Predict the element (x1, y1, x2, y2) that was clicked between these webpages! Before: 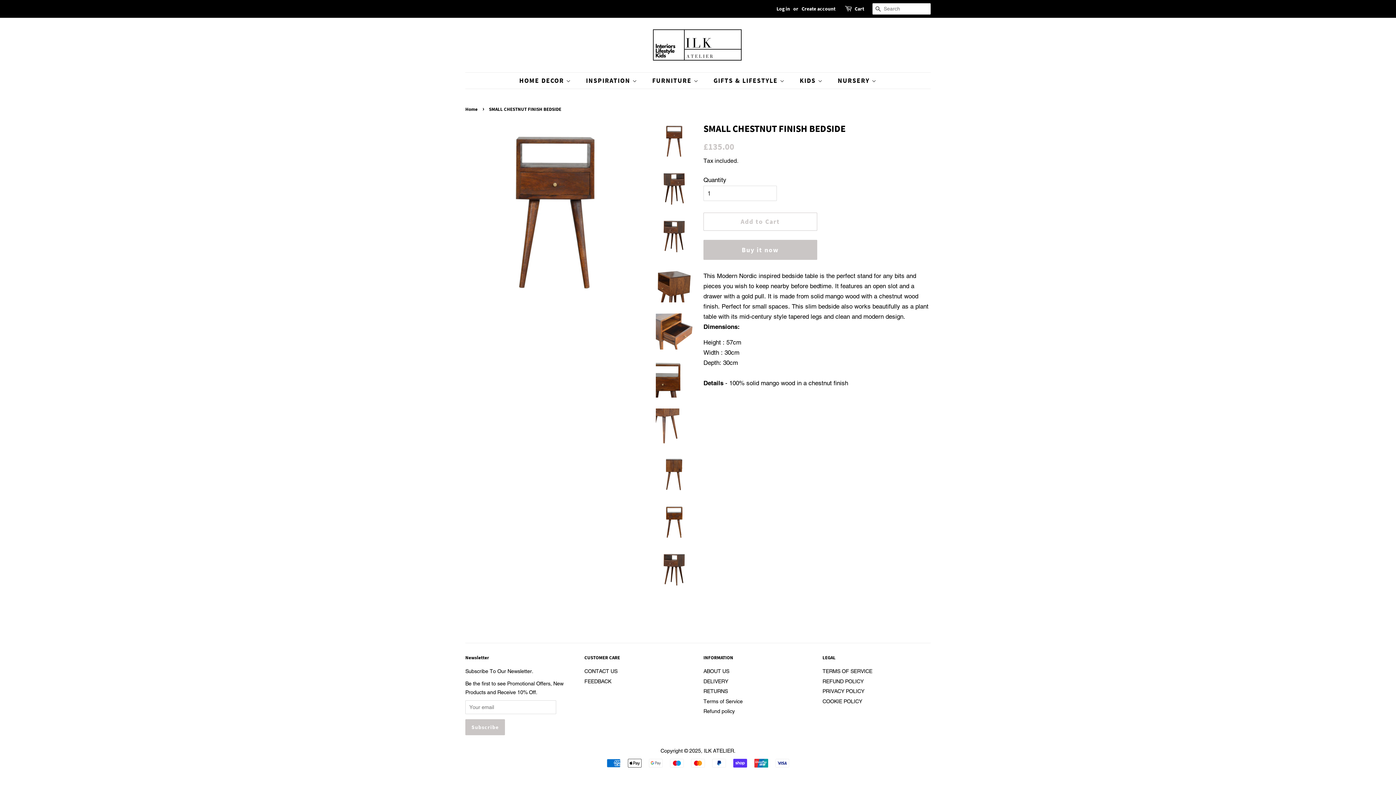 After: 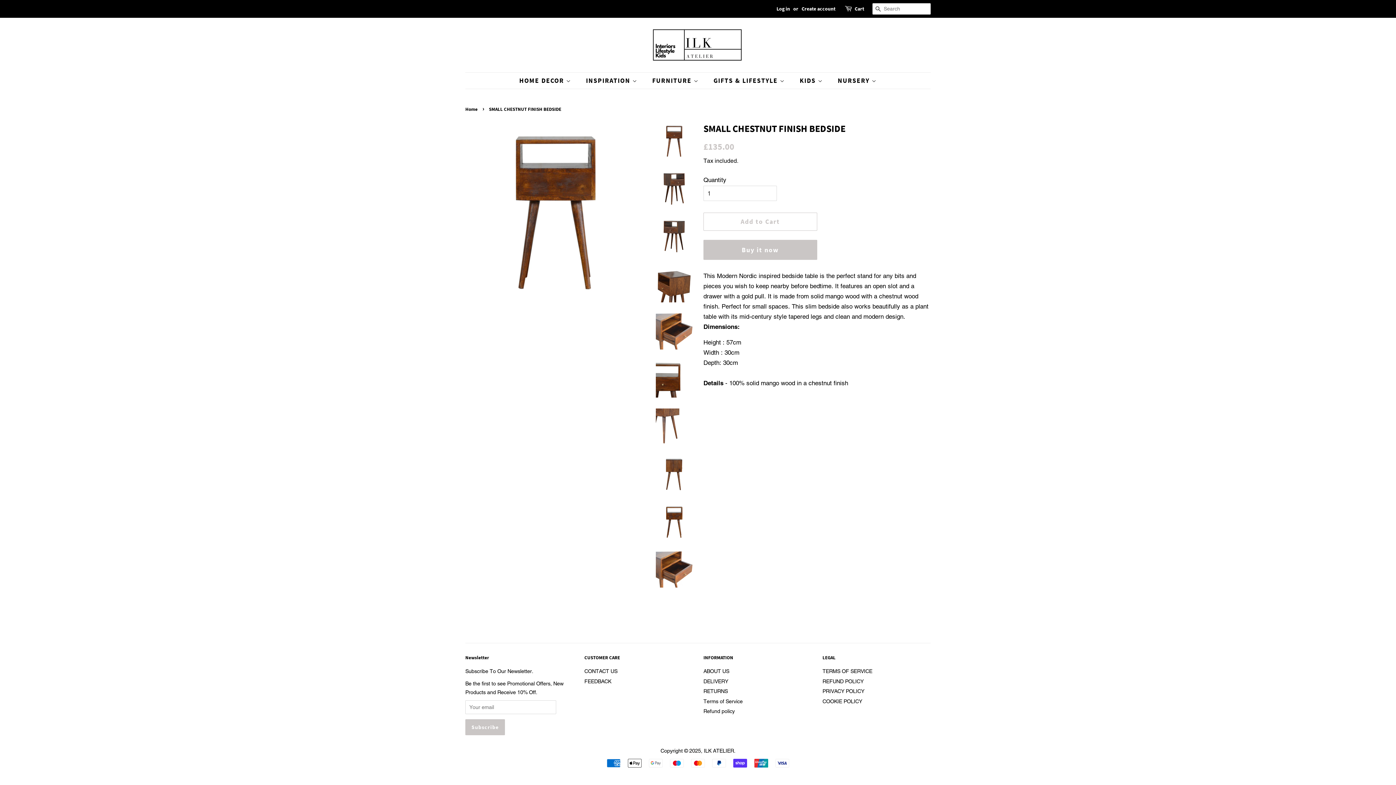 Action: bbox: (656, 504, 692, 540)